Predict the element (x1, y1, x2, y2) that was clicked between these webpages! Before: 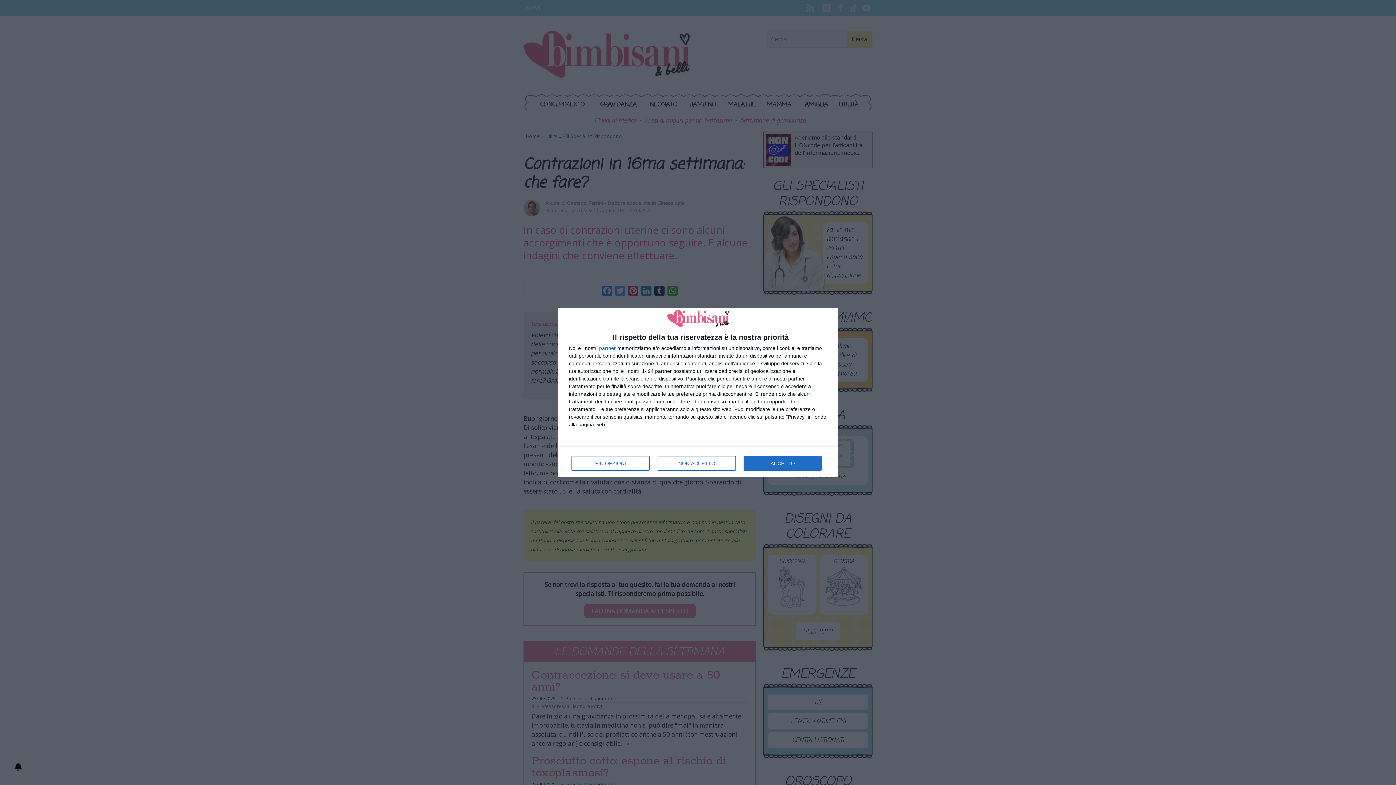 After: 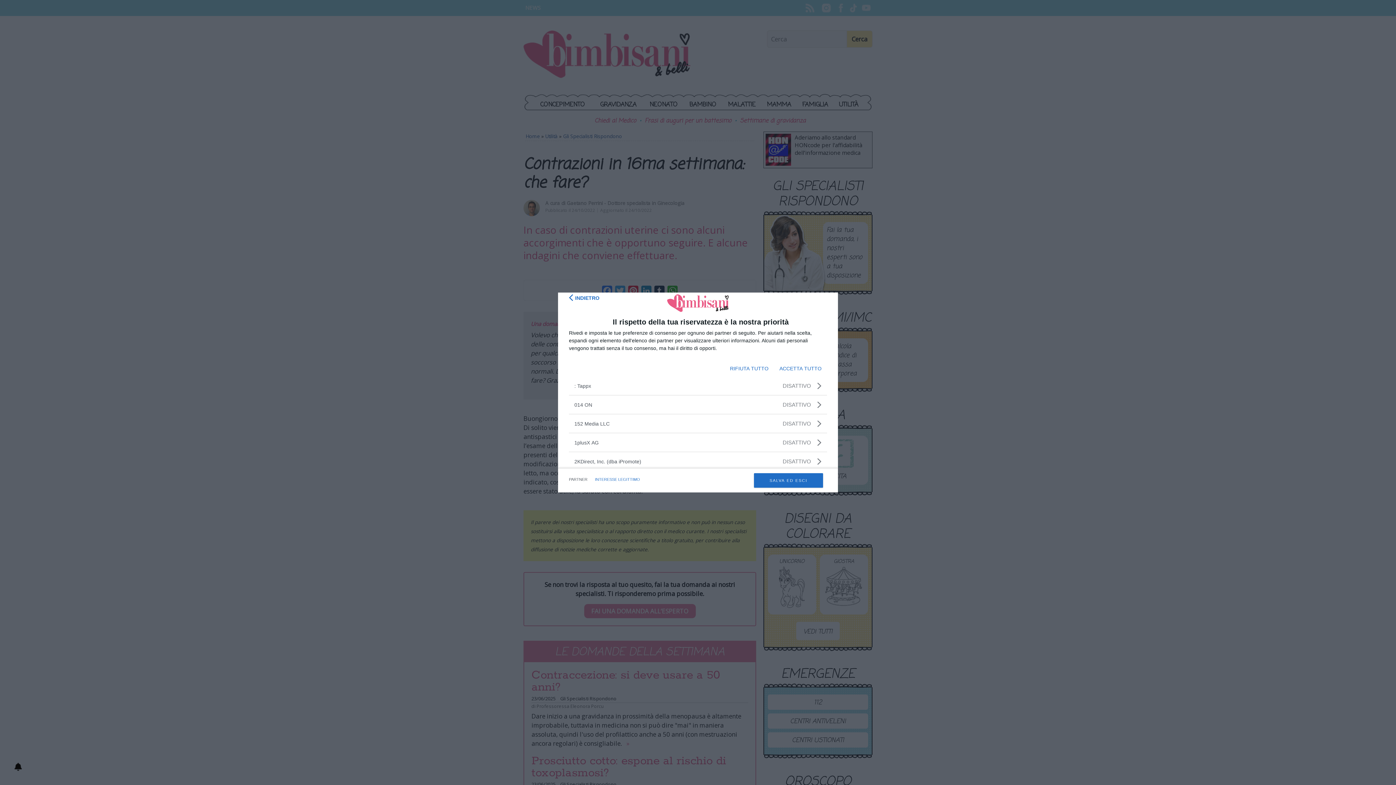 Action: label: partner bbox: (599, 345, 616, 350)